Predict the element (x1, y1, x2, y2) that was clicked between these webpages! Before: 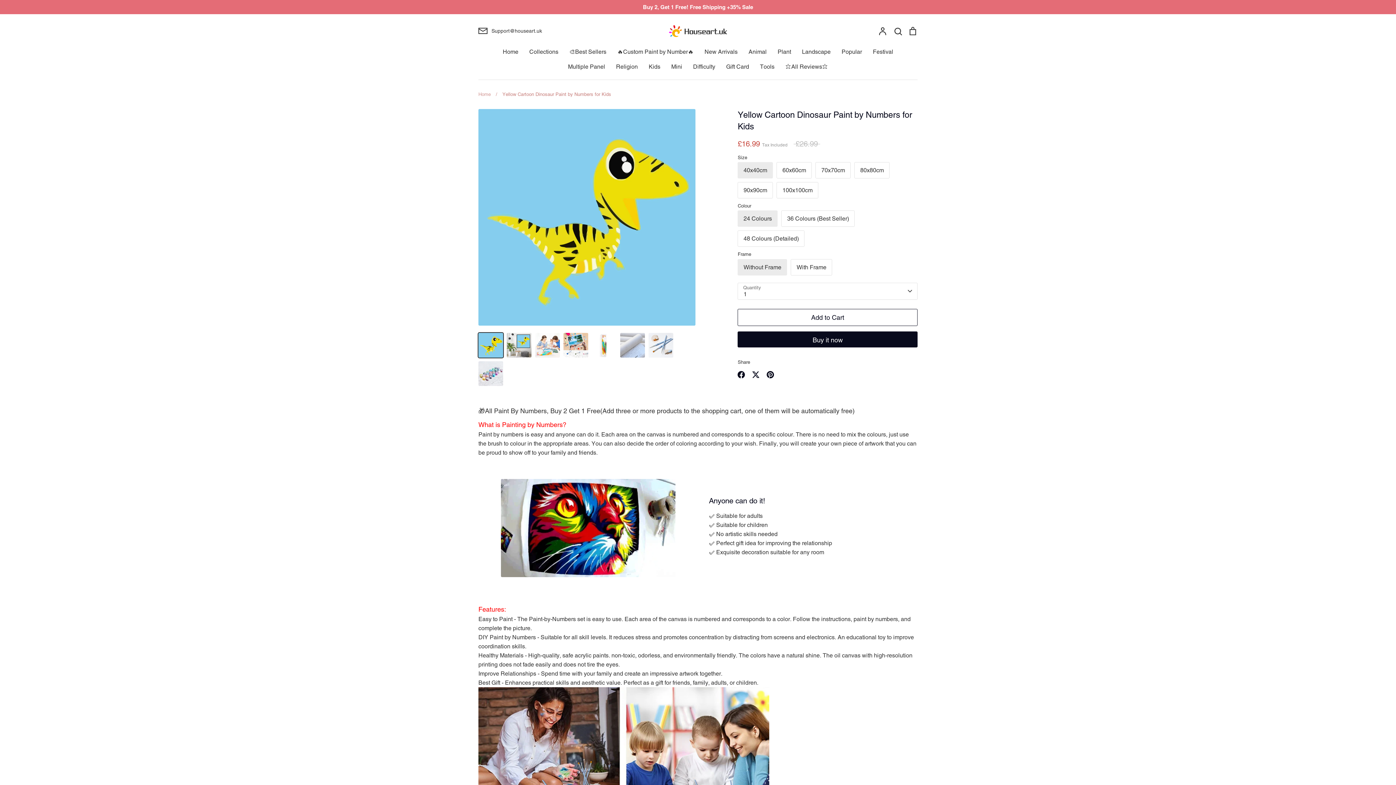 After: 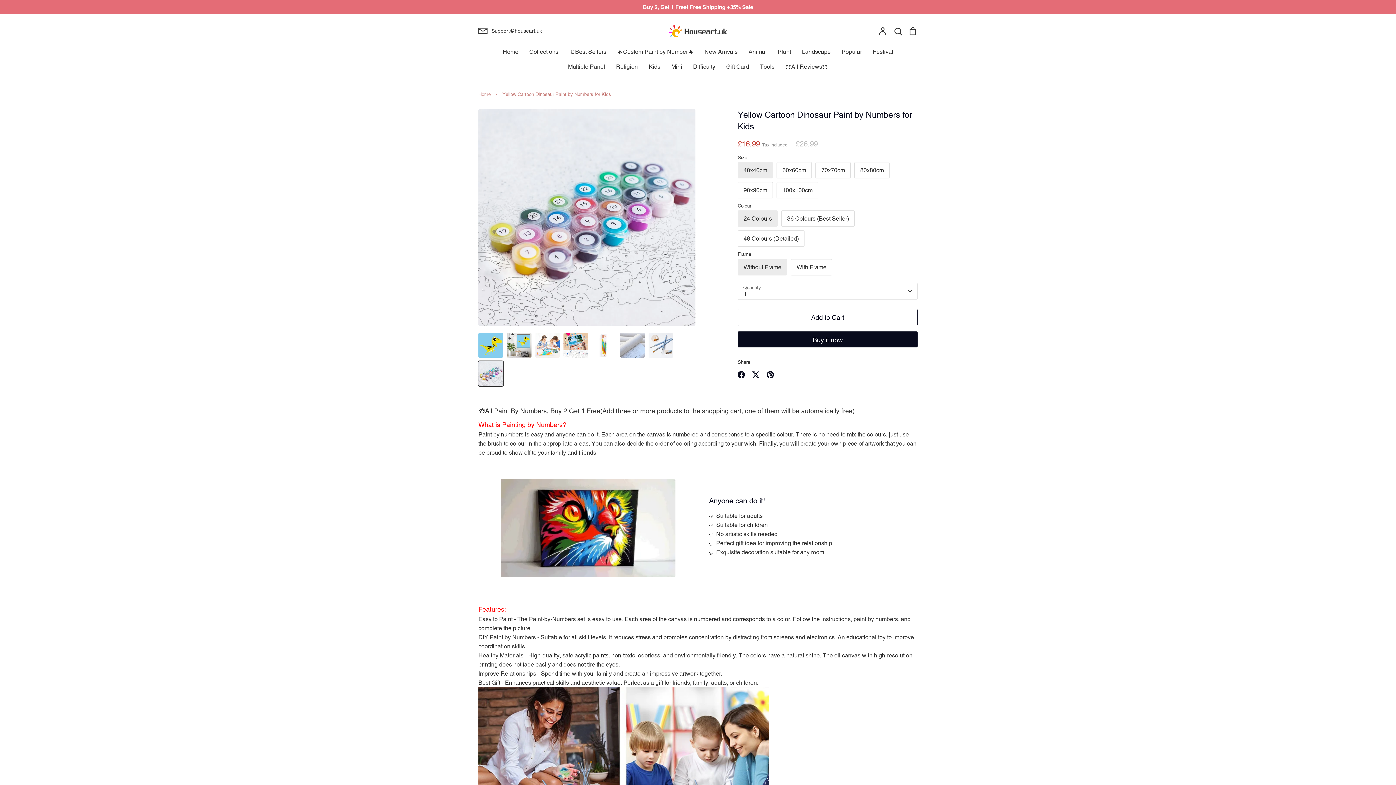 Action: bbox: (478, 361, 503, 386)